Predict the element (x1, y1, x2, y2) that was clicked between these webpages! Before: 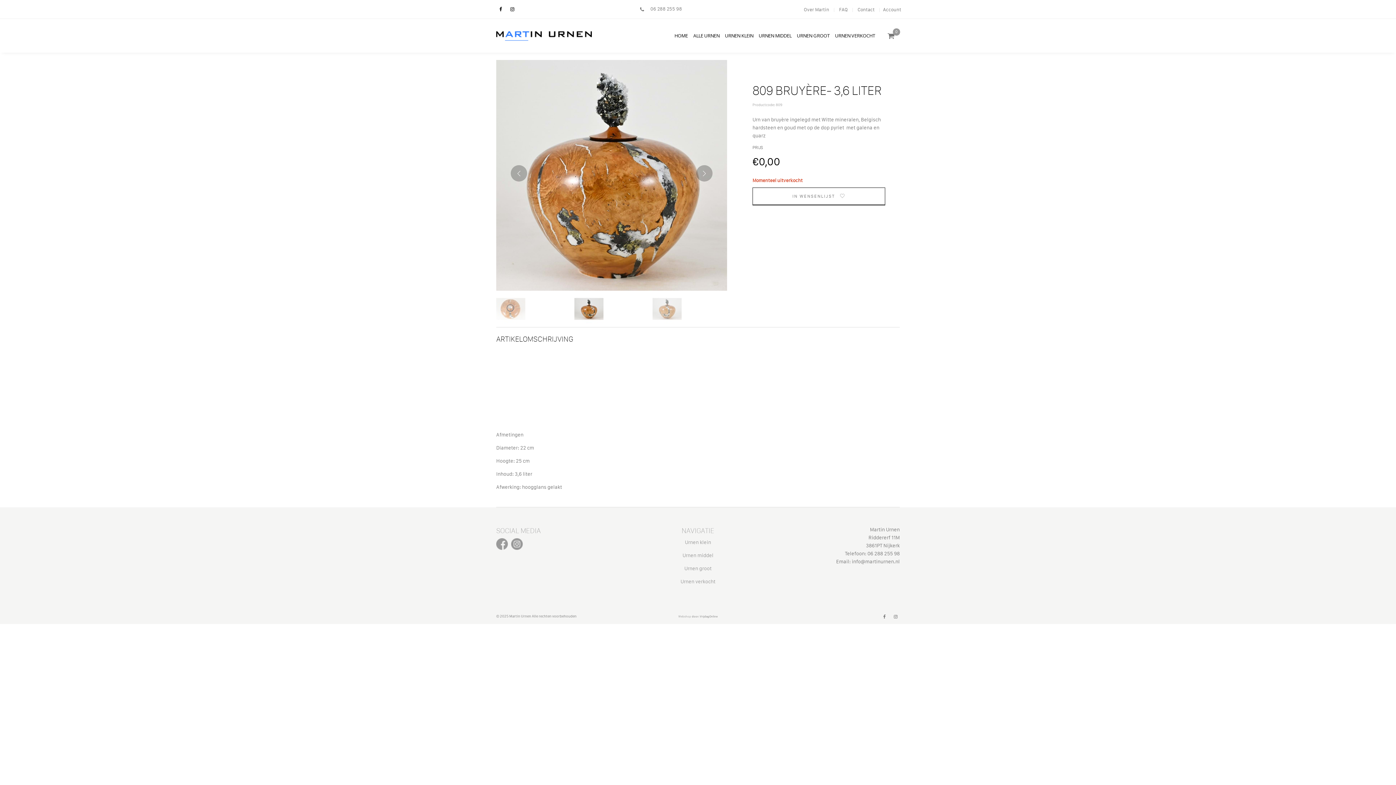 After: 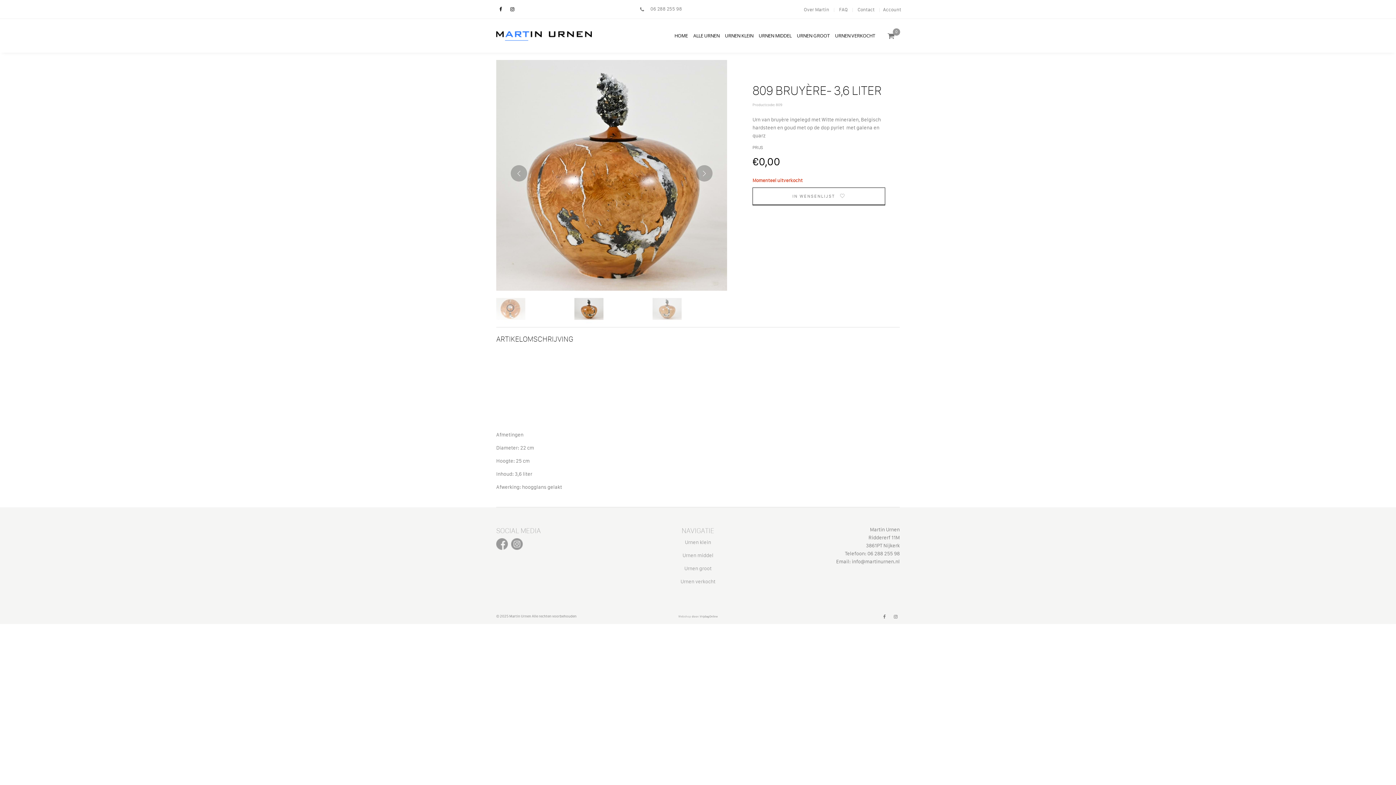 Action: bbox: (496, 5, 505, 13)